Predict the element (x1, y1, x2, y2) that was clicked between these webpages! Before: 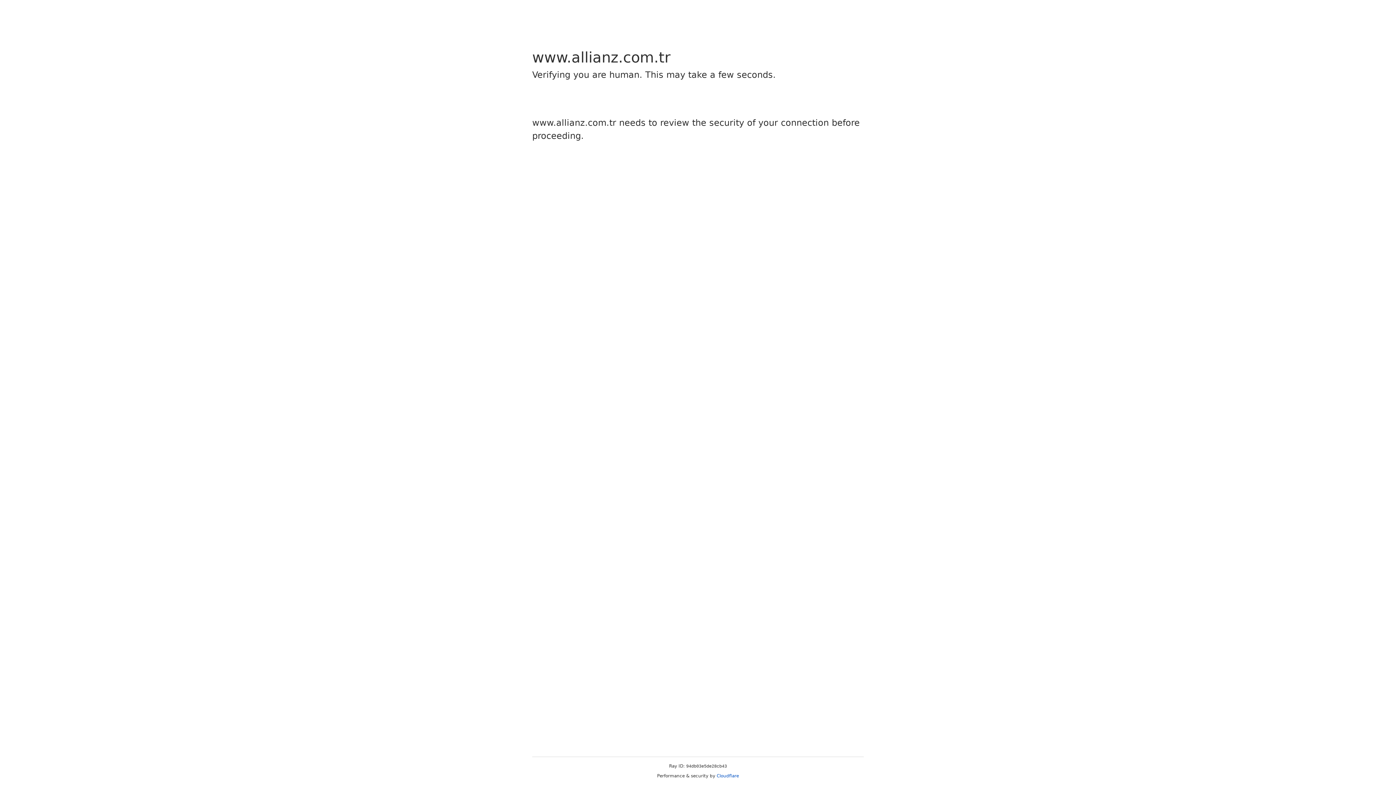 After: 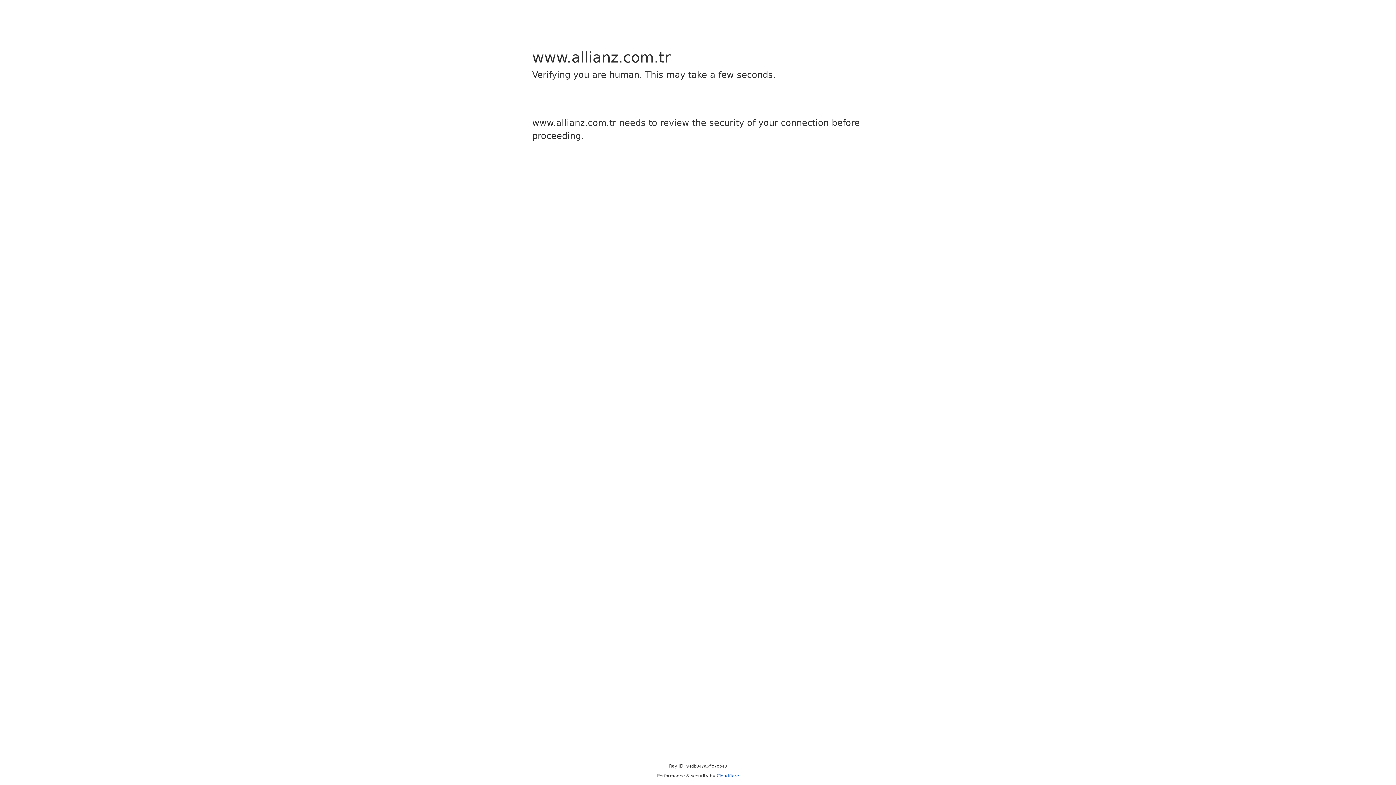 Action: label: Cloudflare bbox: (716, 773, 739, 778)